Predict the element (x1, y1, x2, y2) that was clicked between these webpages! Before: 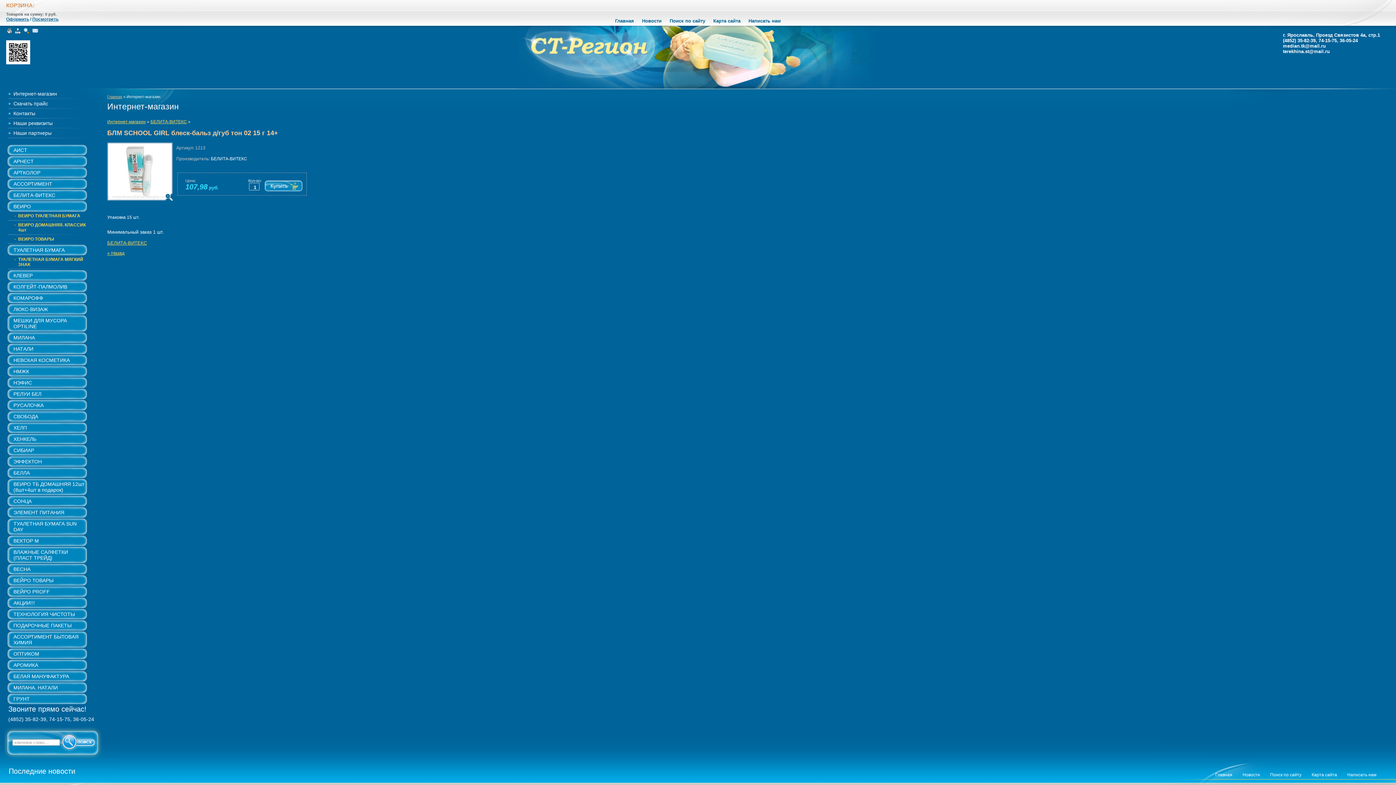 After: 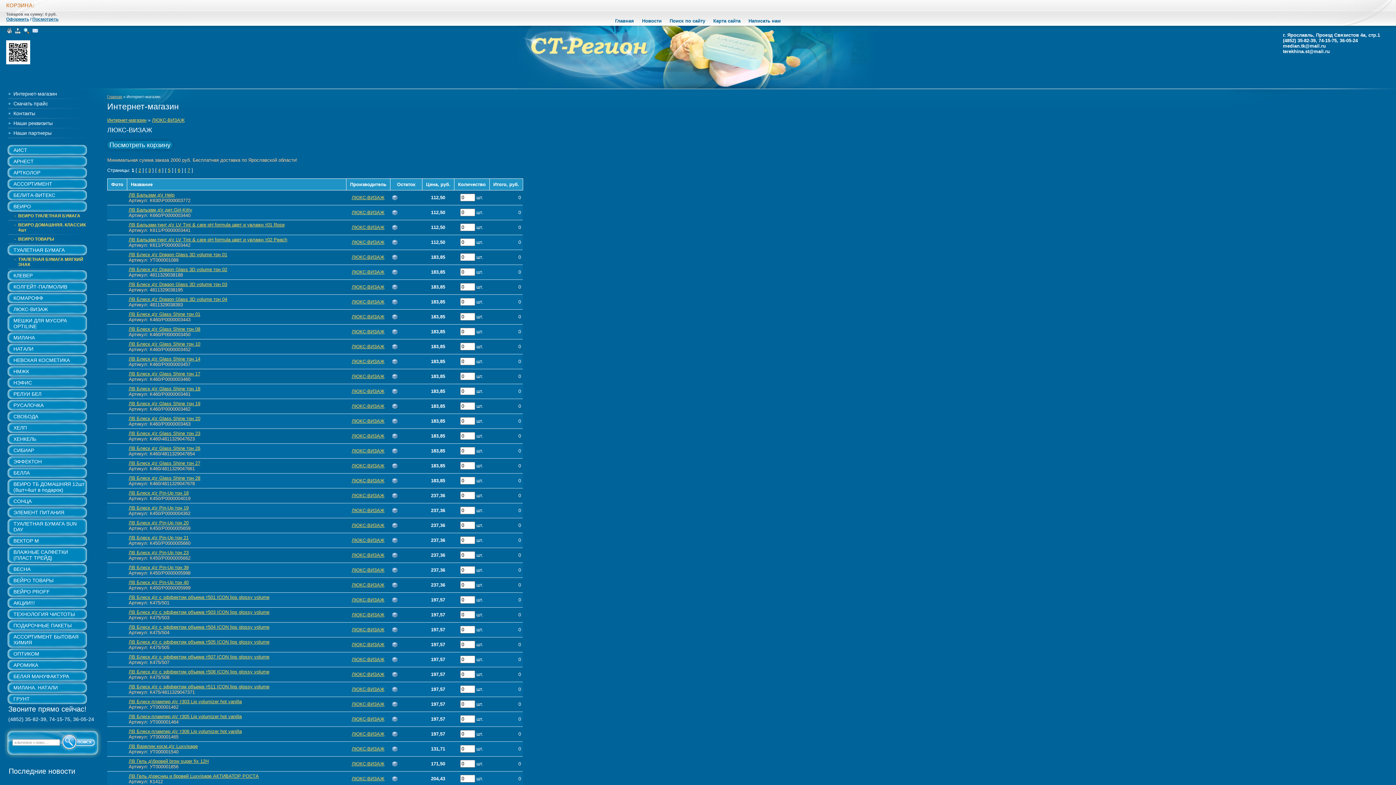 Action: bbox: (7, 304, 86, 314) label: ЛЮКС-ВИЗАЖ